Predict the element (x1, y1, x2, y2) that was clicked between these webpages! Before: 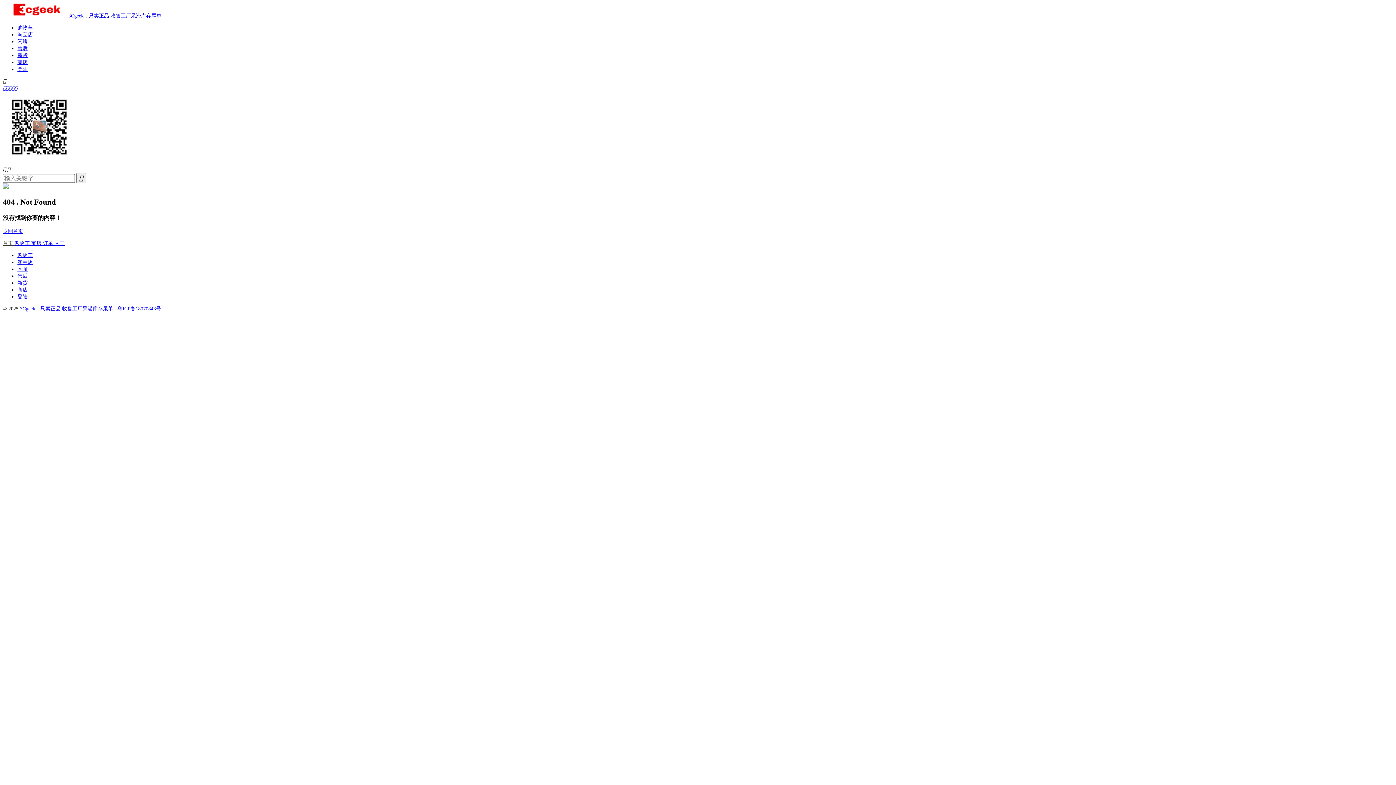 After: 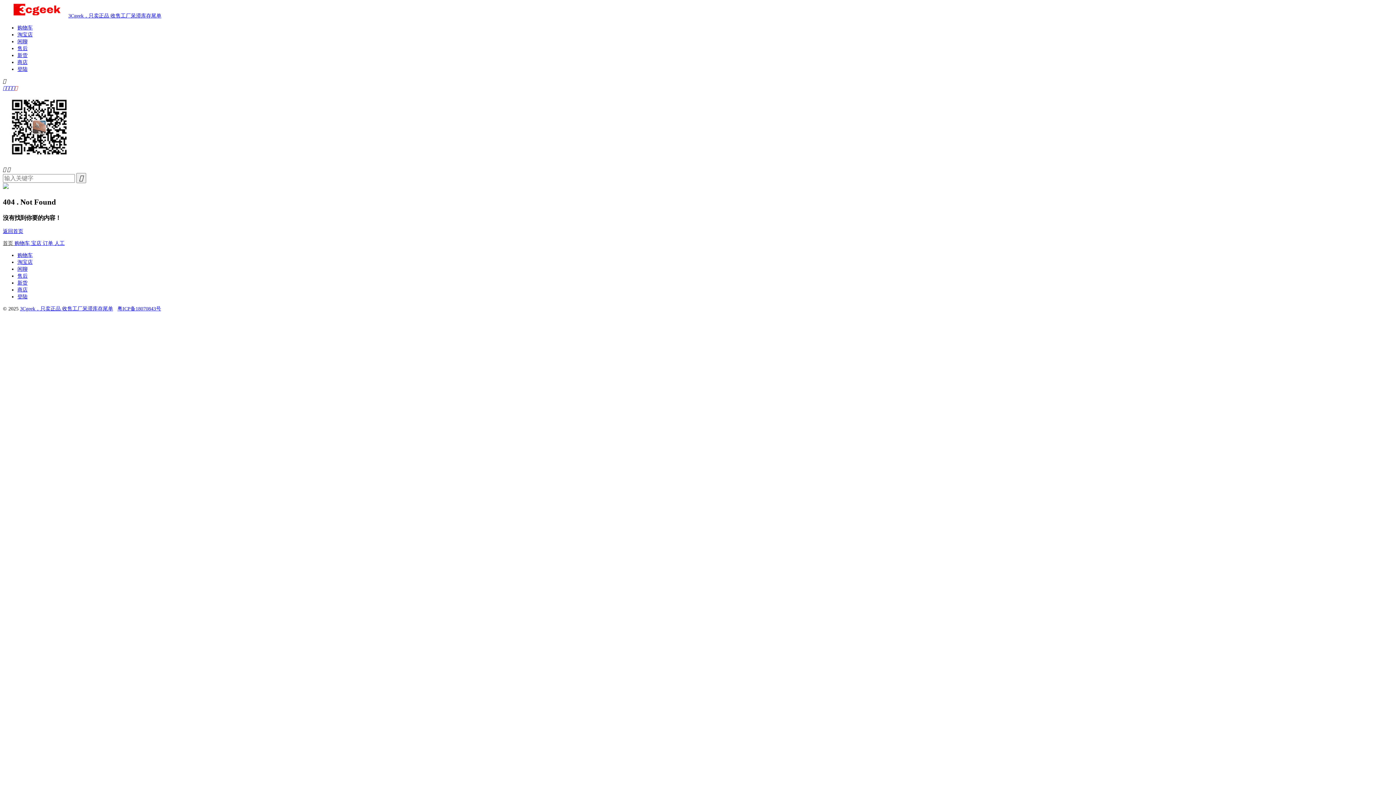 Action: bbox: (2, 85, 1393, 166) label: 